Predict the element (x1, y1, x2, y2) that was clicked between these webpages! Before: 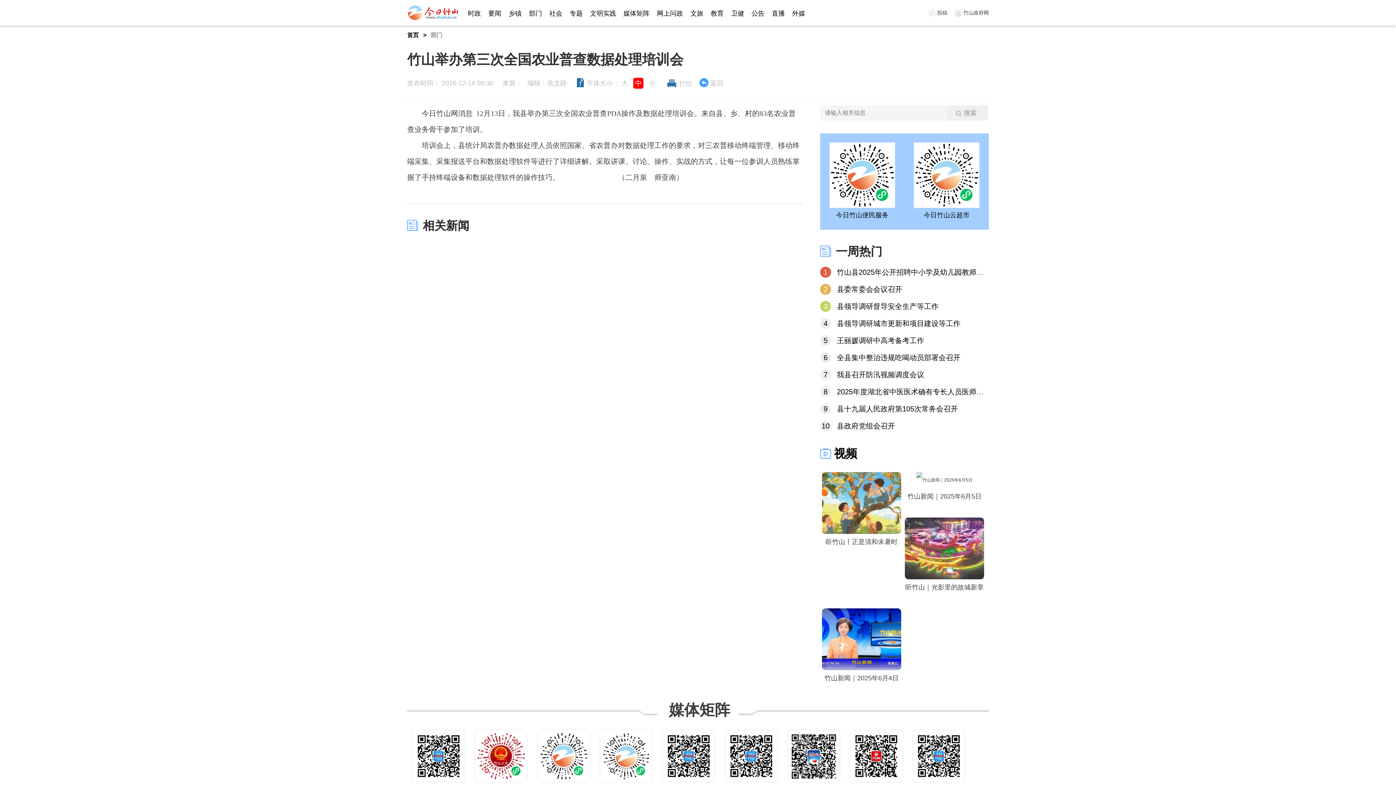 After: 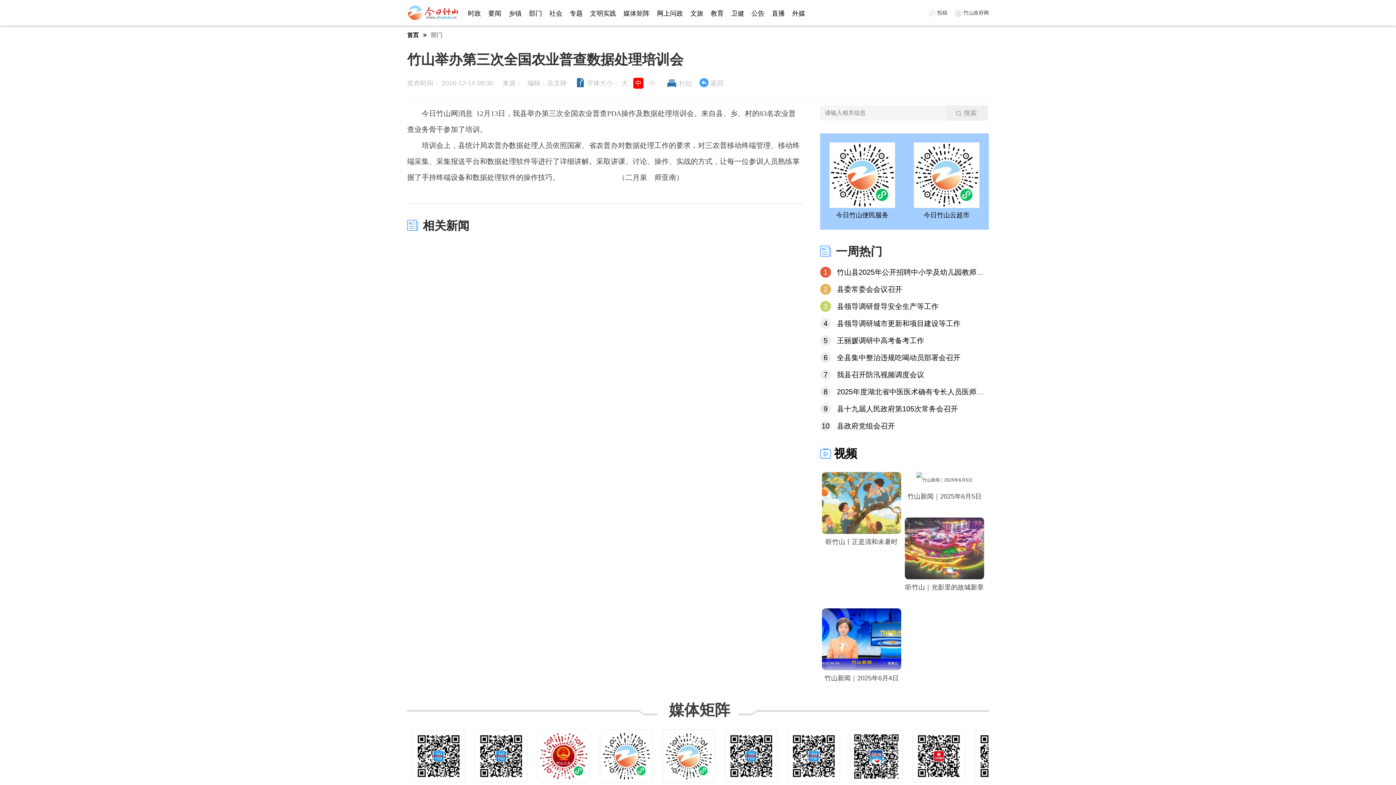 Action: bbox: (820, 285, 902, 293) label: 2 县委常委会会议召开